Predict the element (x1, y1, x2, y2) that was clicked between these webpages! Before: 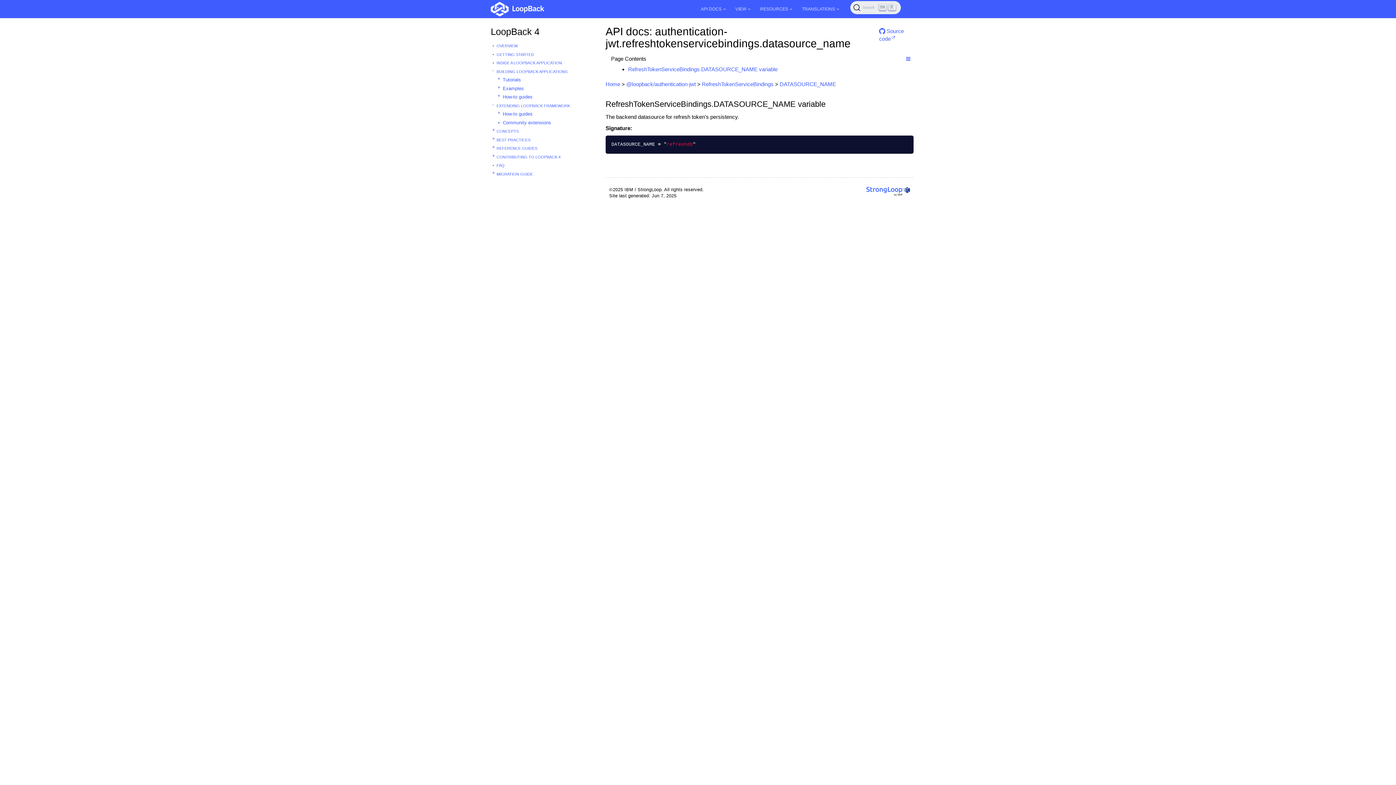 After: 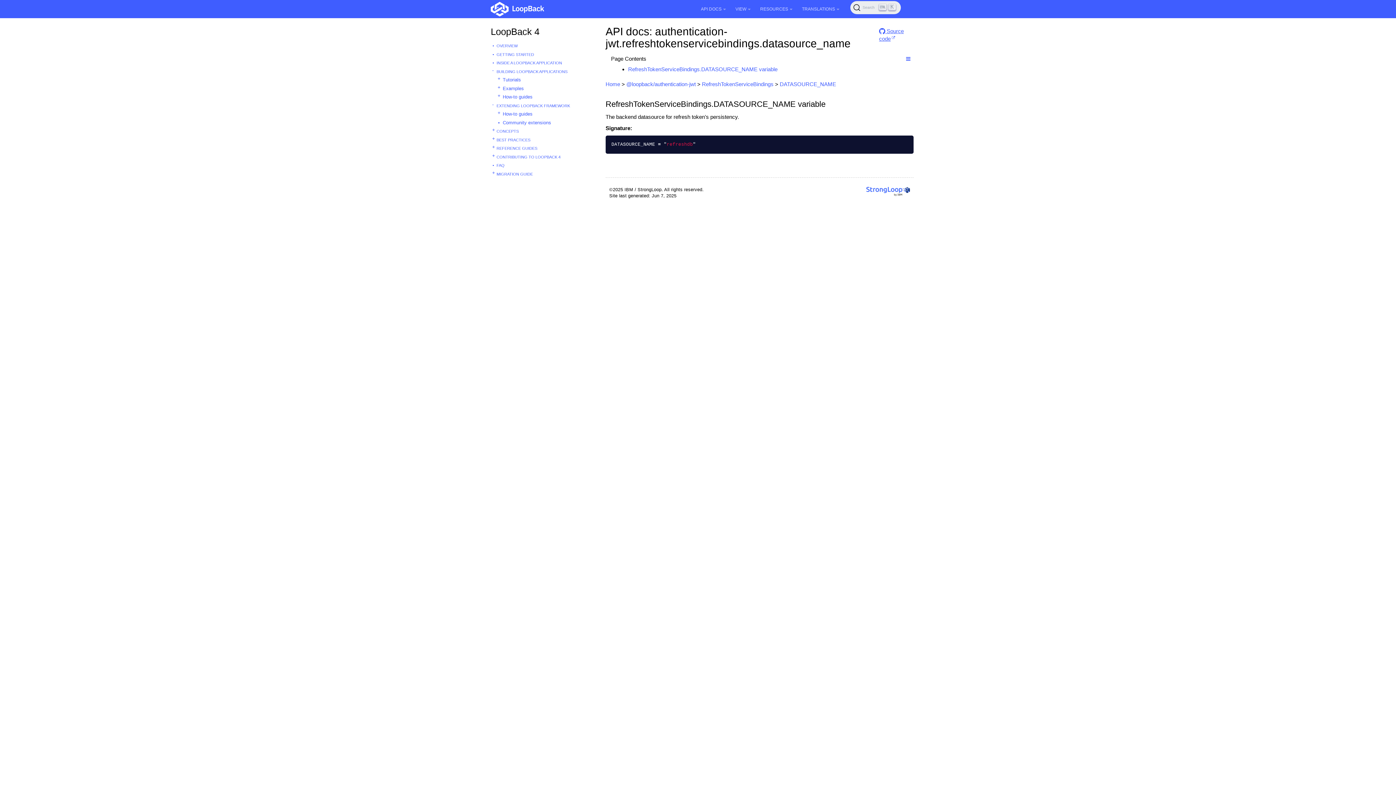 Action: label:  Source code bbox: (879, 27, 910, 40)